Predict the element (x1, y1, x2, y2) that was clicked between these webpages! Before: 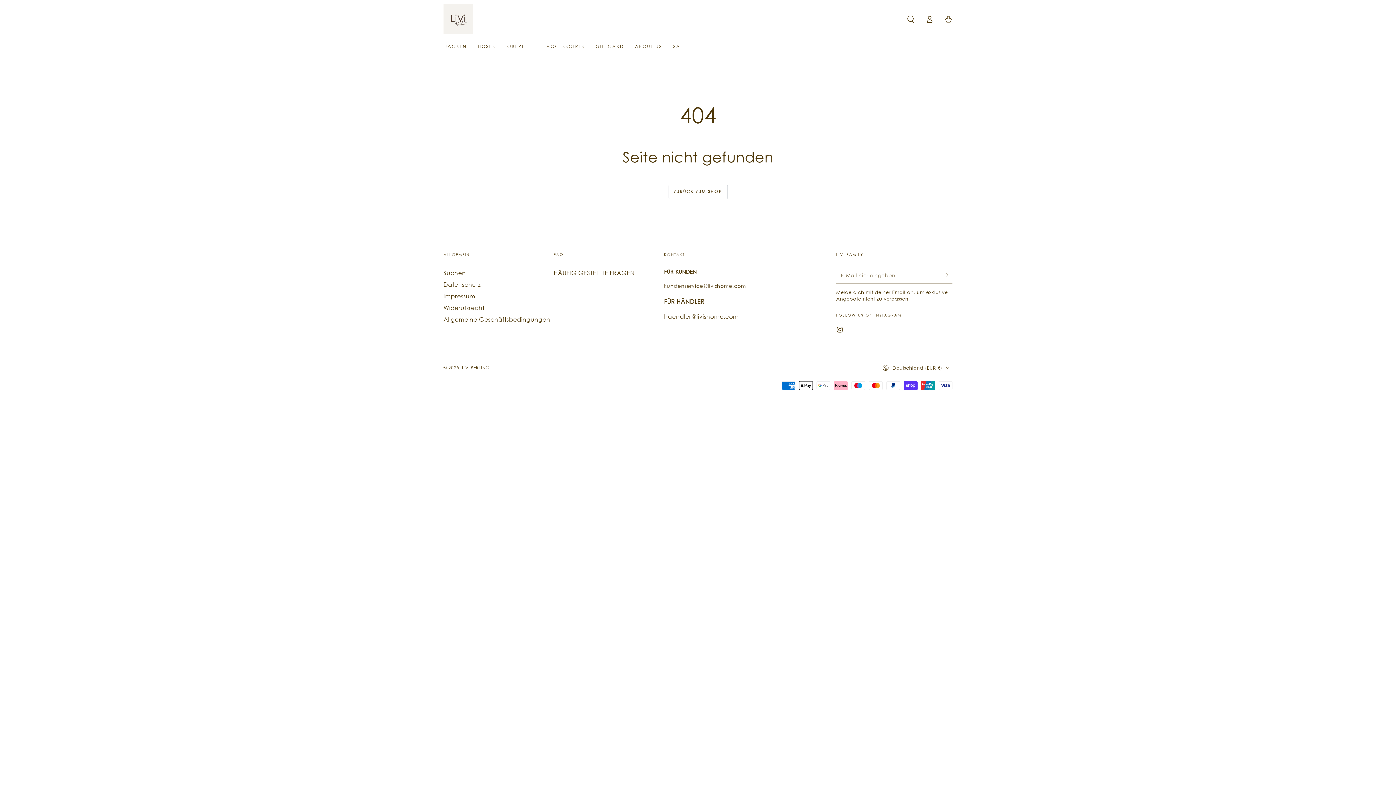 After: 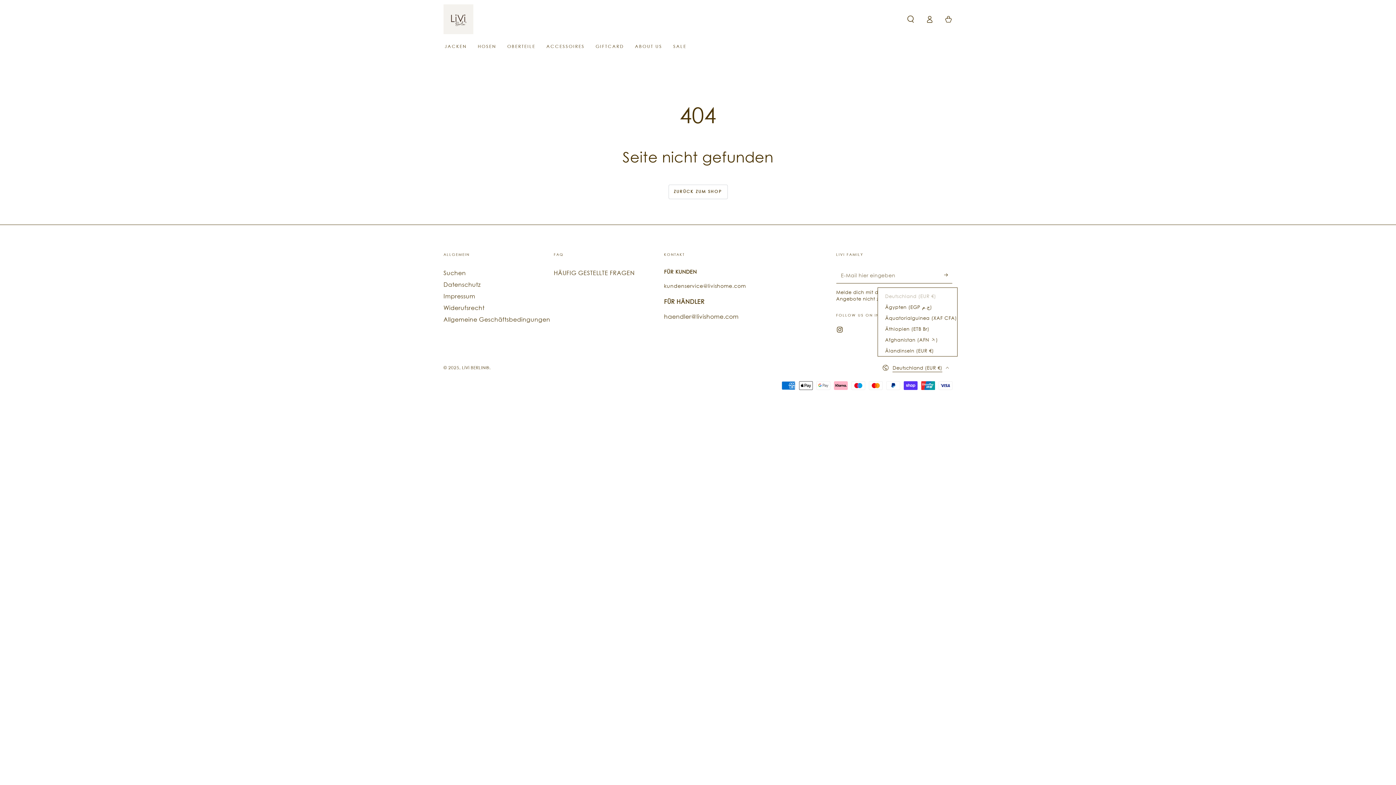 Action: label: Deutschland (EUR €) bbox: (882, 360, 952, 375)